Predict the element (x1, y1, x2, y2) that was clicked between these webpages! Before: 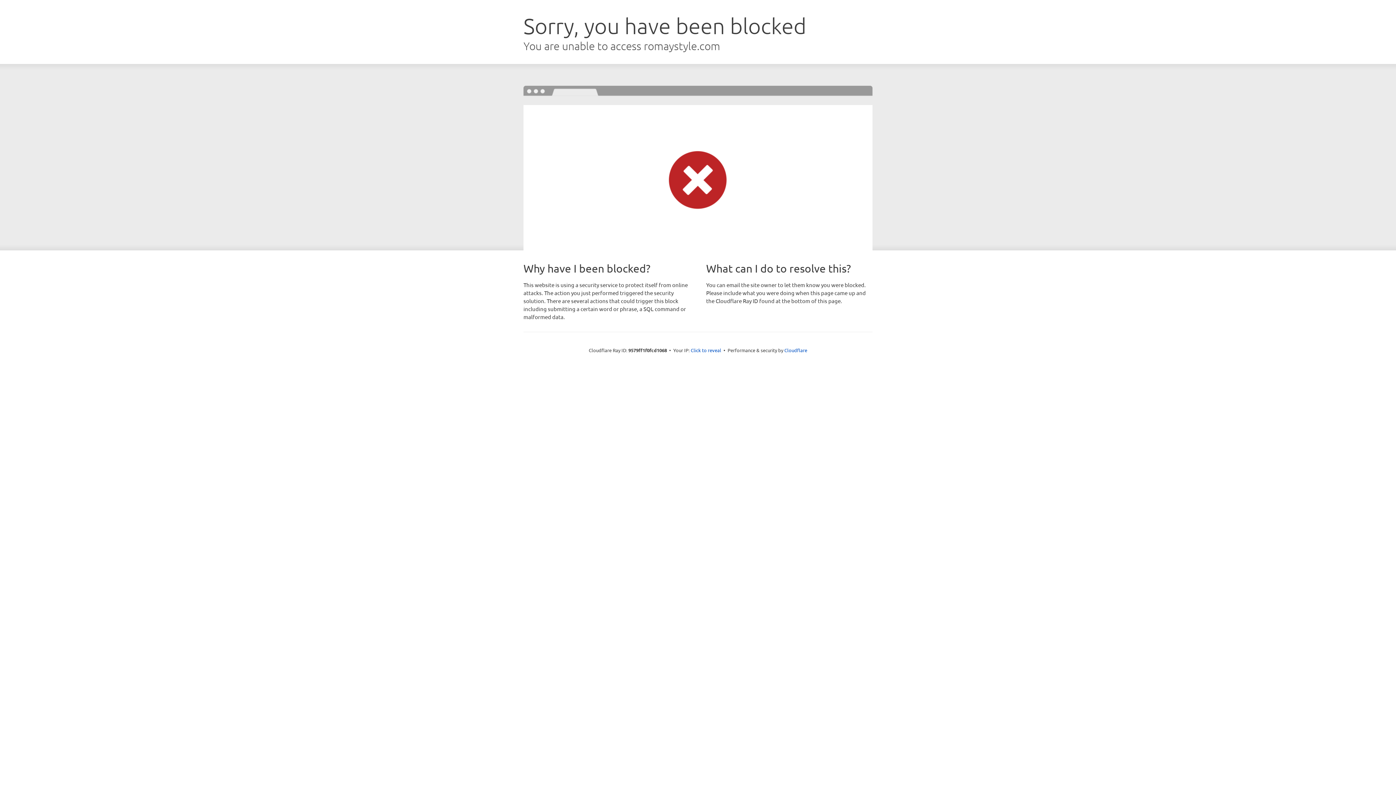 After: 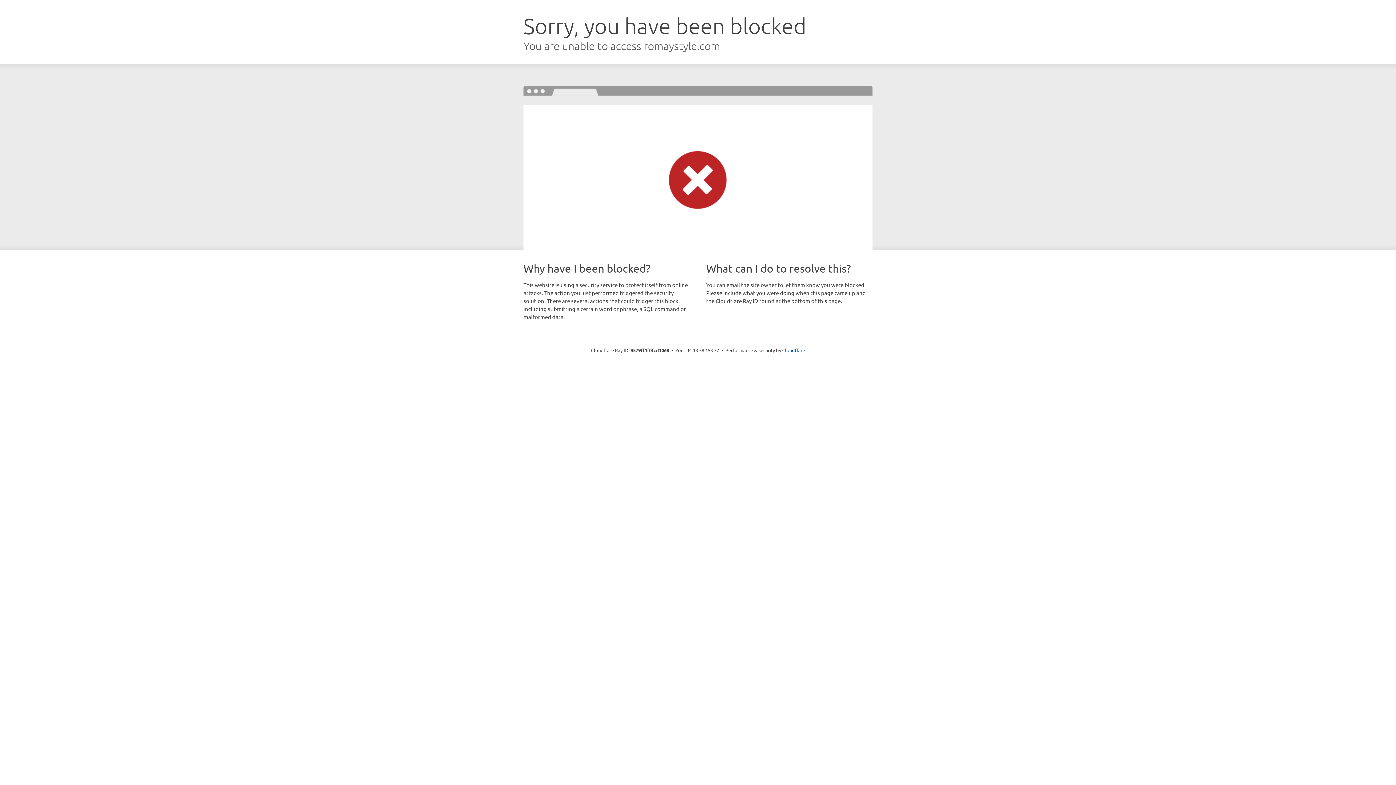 Action: label: Click to reveal bbox: (690, 346, 721, 353)